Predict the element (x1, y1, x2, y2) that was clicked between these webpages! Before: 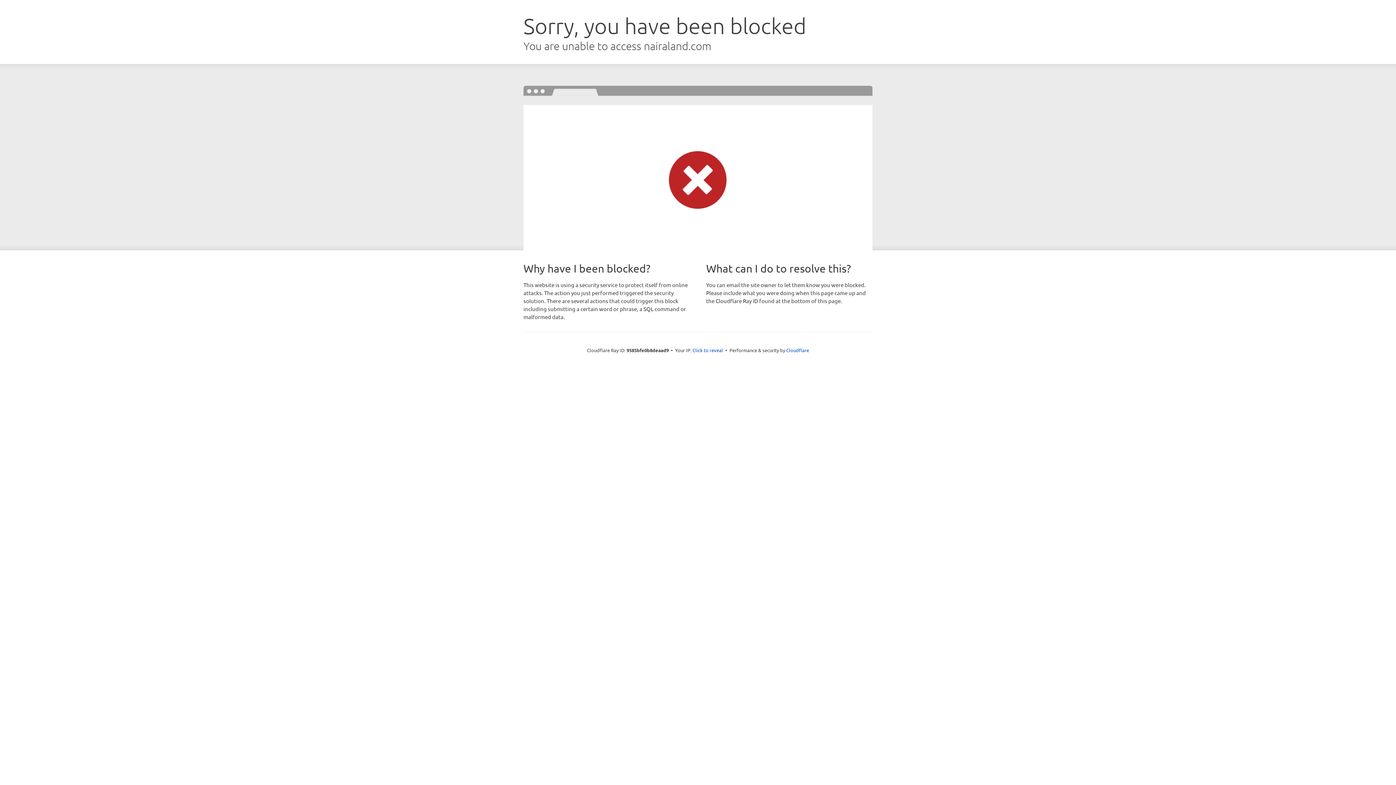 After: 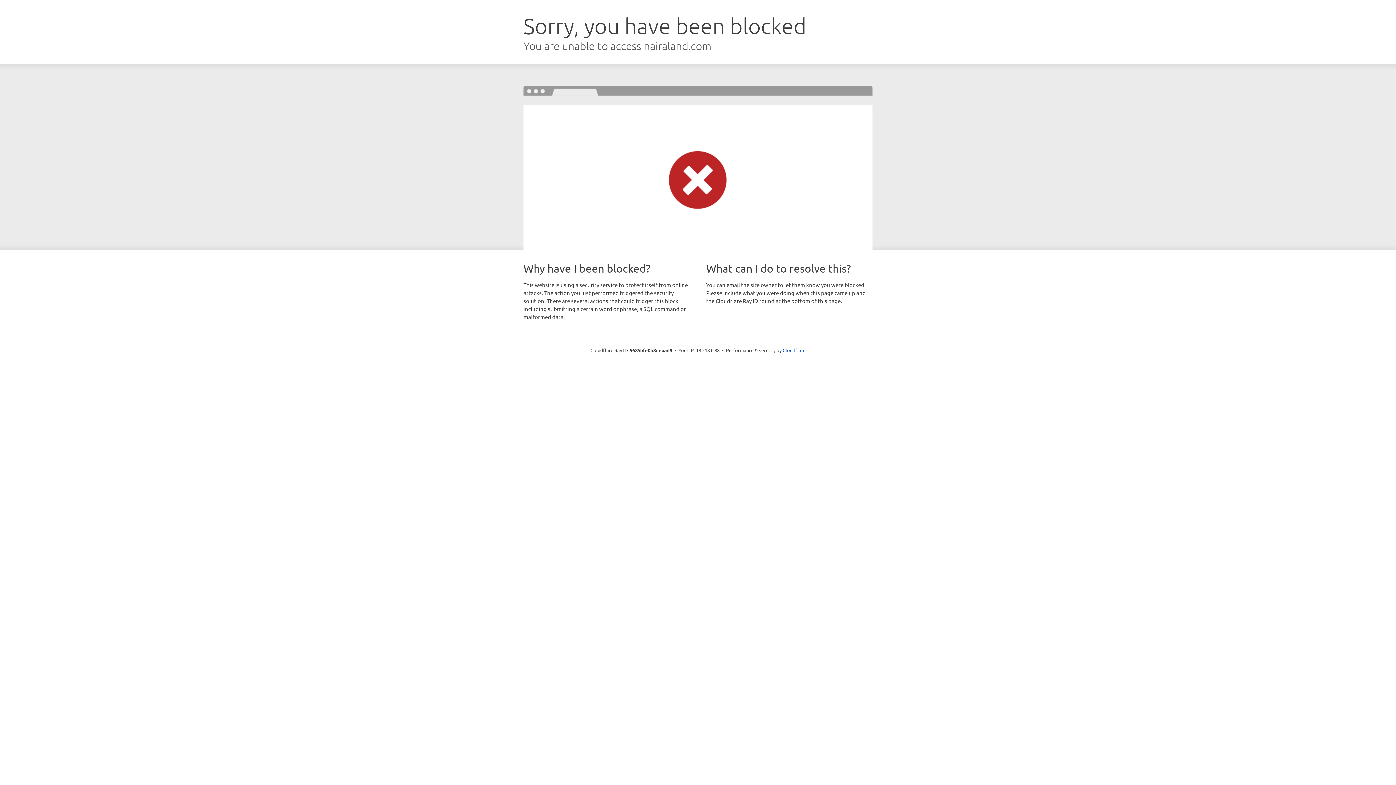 Action: label: Click to reveal bbox: (692, 346, 723, 353)